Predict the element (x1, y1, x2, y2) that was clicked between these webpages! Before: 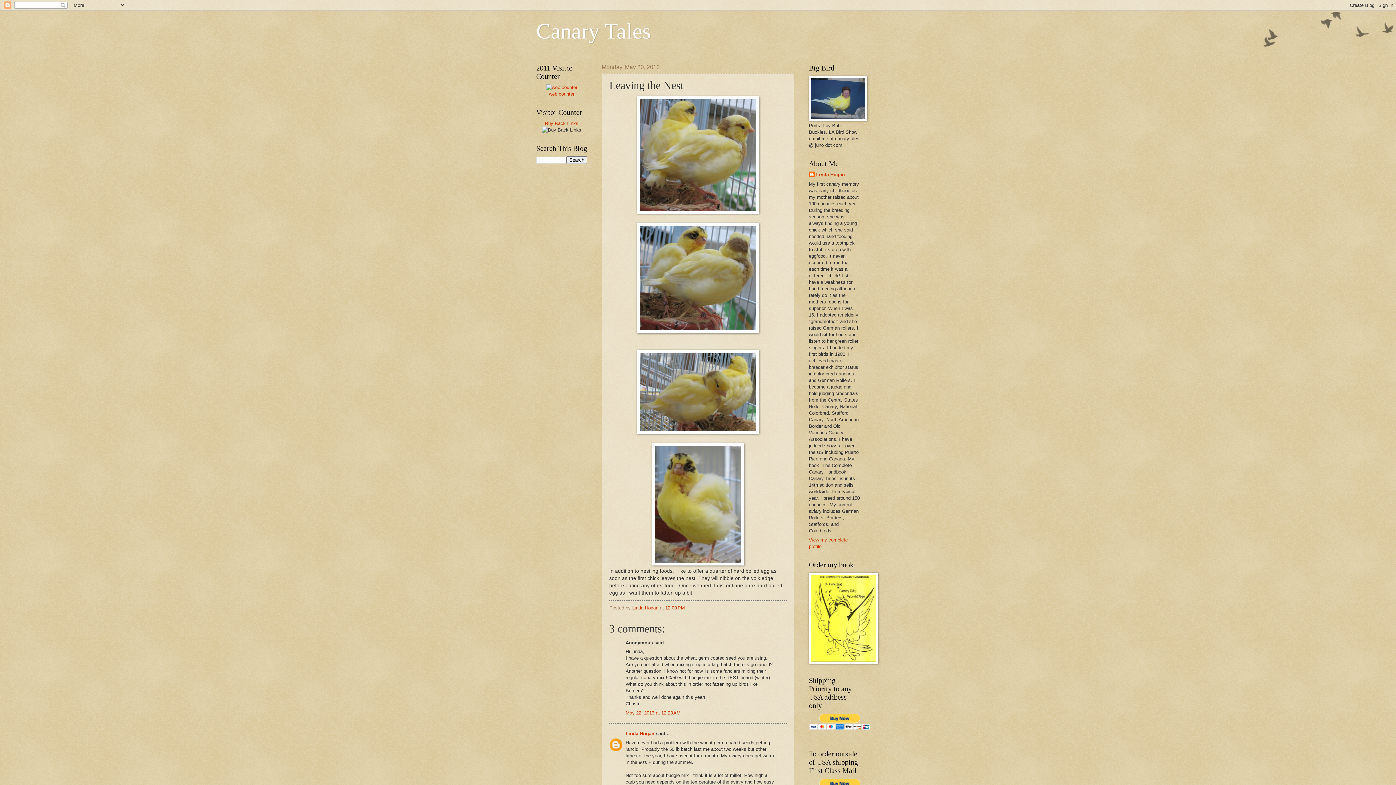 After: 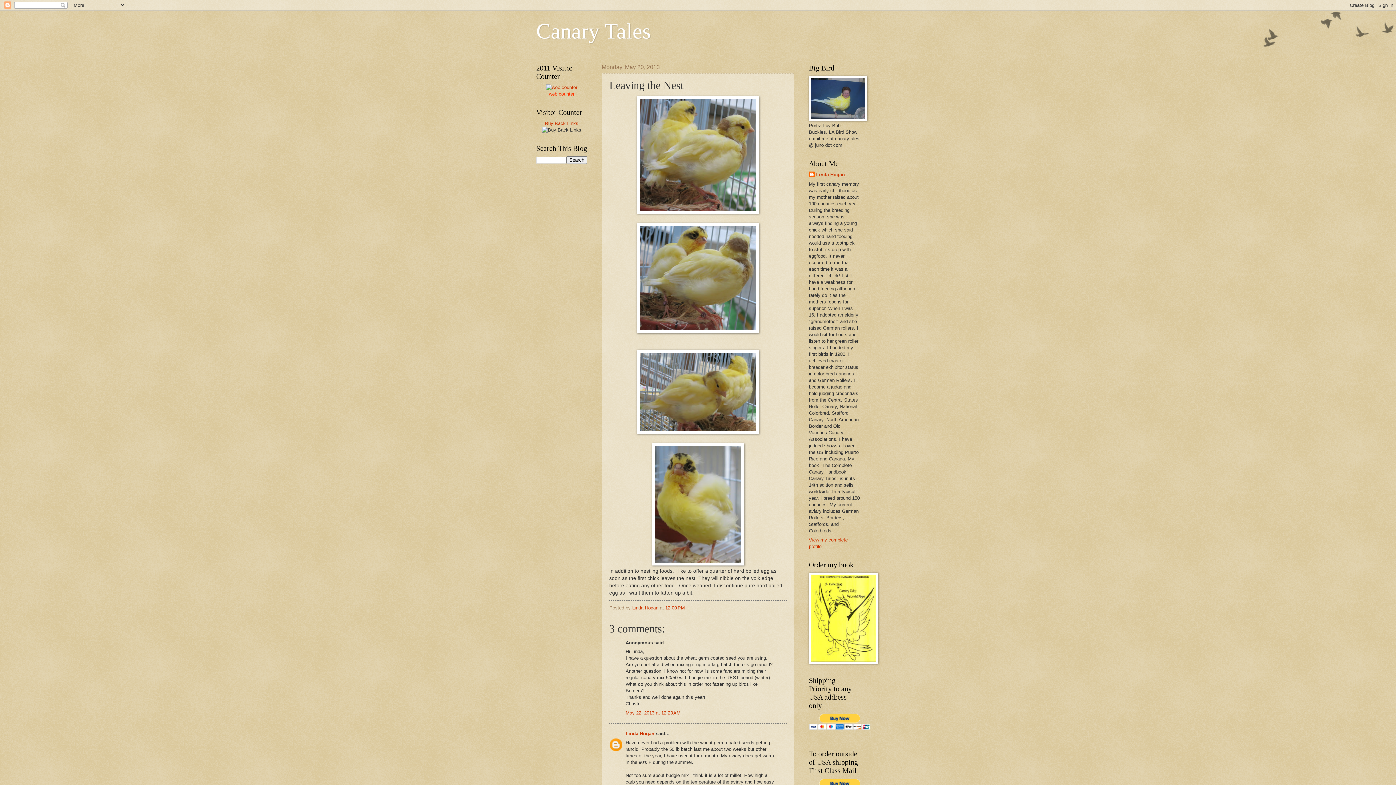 Action: label: web counter bbox: (549, 91, 574, 96)